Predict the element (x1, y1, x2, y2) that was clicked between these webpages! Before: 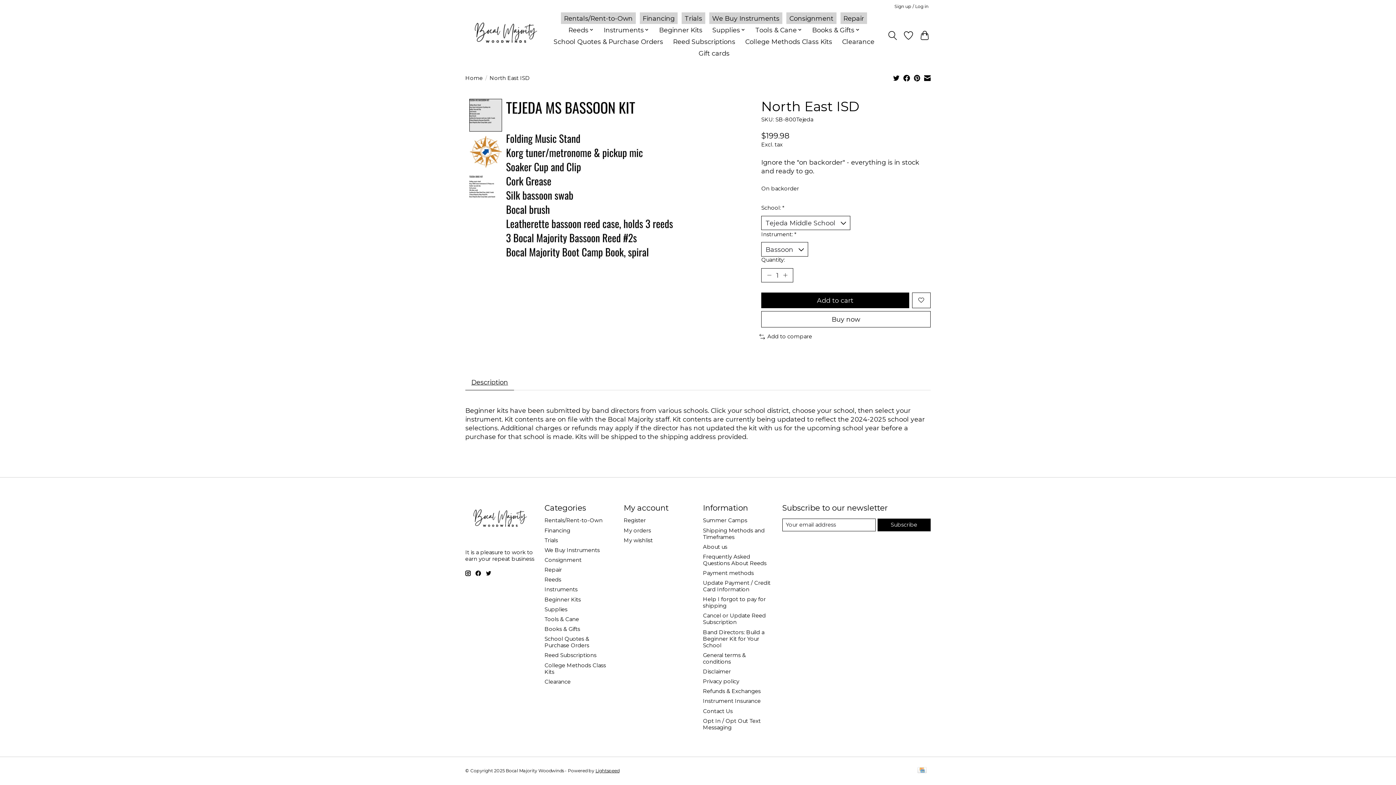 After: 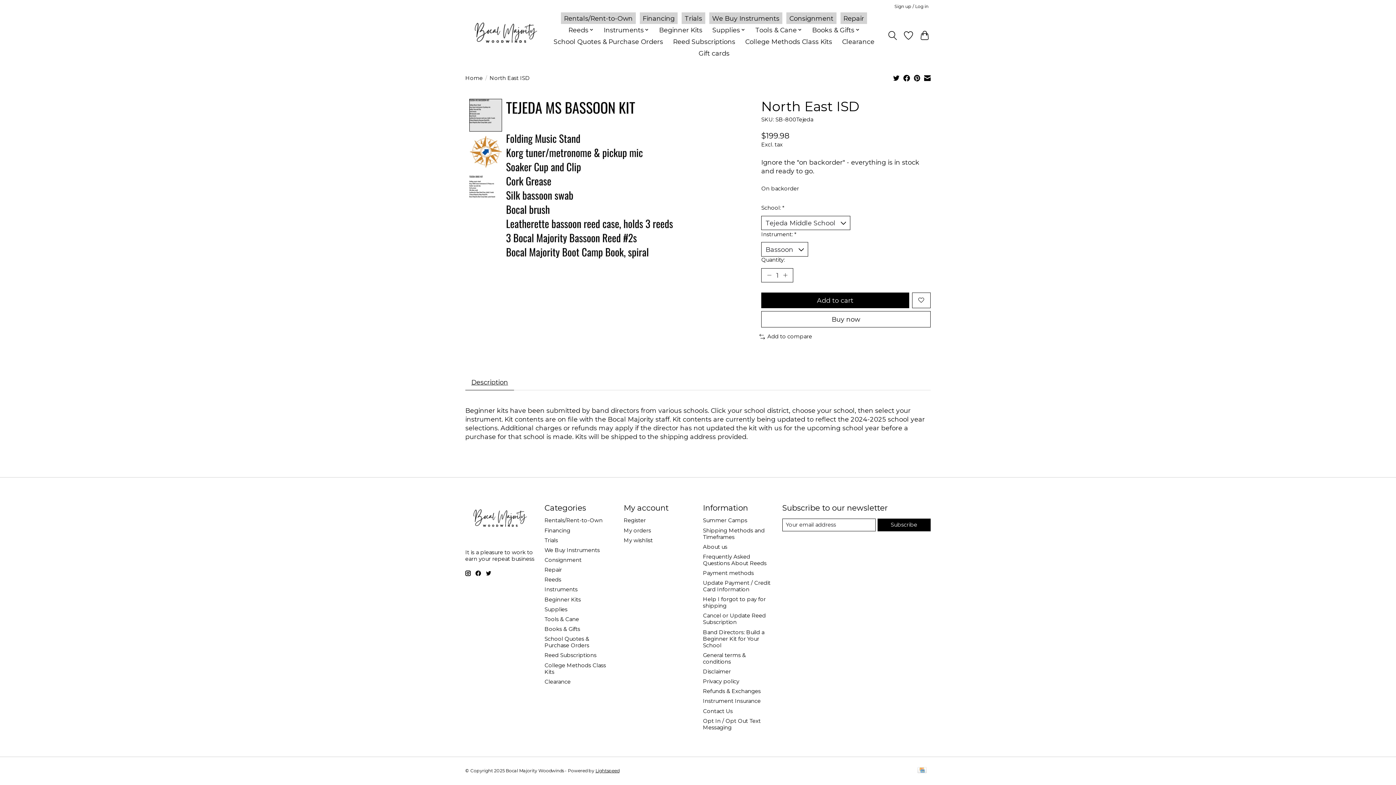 Action: bbox: (486, 571, 491, 576)